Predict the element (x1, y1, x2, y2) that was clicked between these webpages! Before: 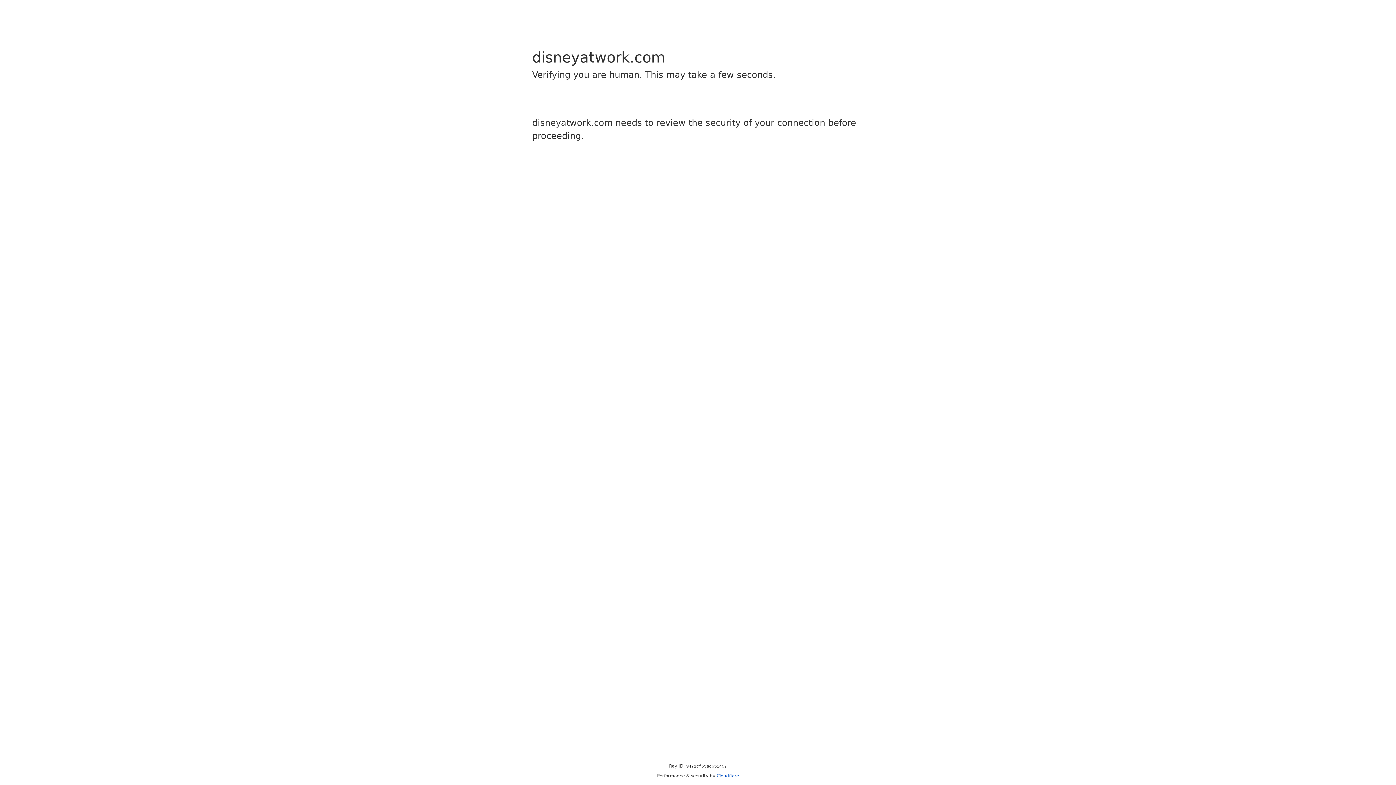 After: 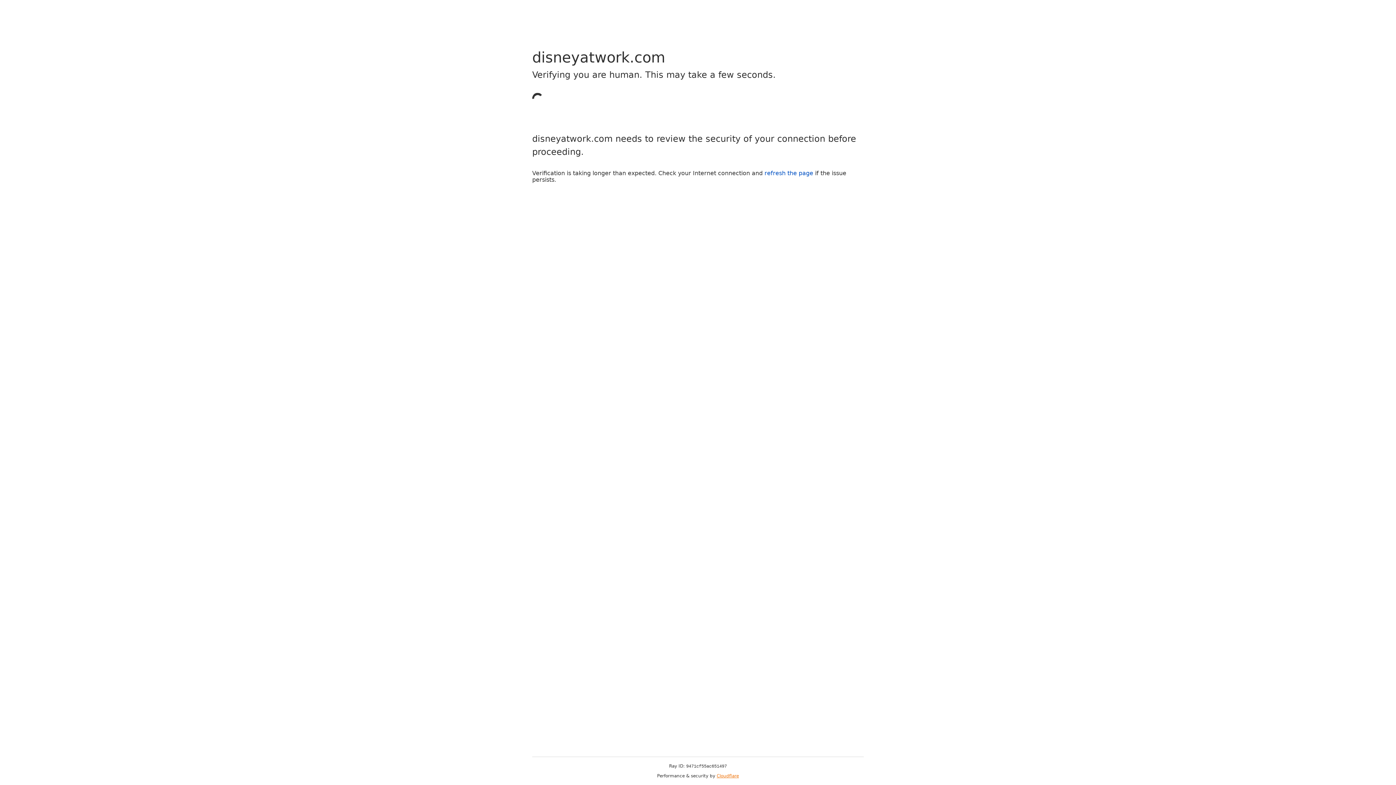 Action: bbox: (716, 773, 739, 778) label: Cloudflare